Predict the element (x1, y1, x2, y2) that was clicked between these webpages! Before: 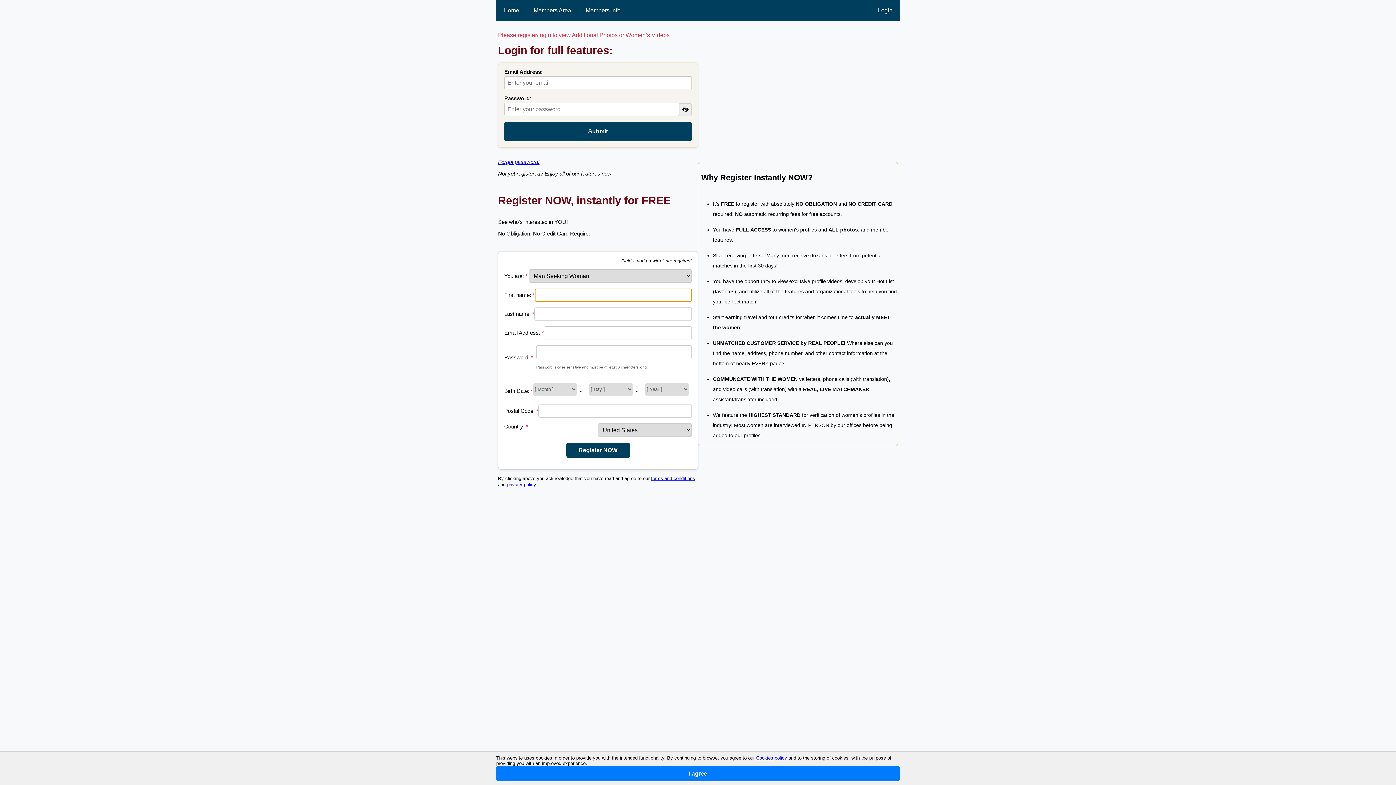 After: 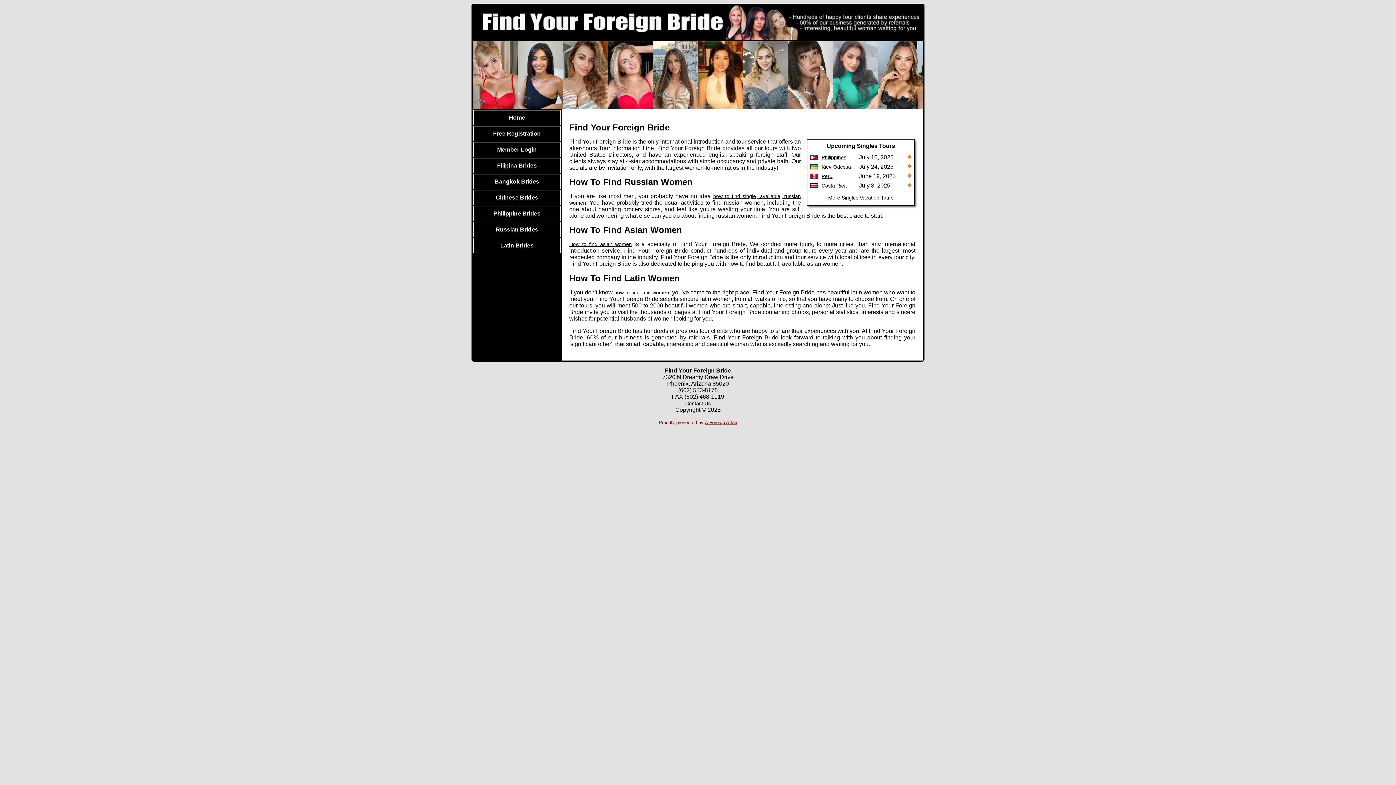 Action: bbox: (503, 7, 519, 13) label: Home